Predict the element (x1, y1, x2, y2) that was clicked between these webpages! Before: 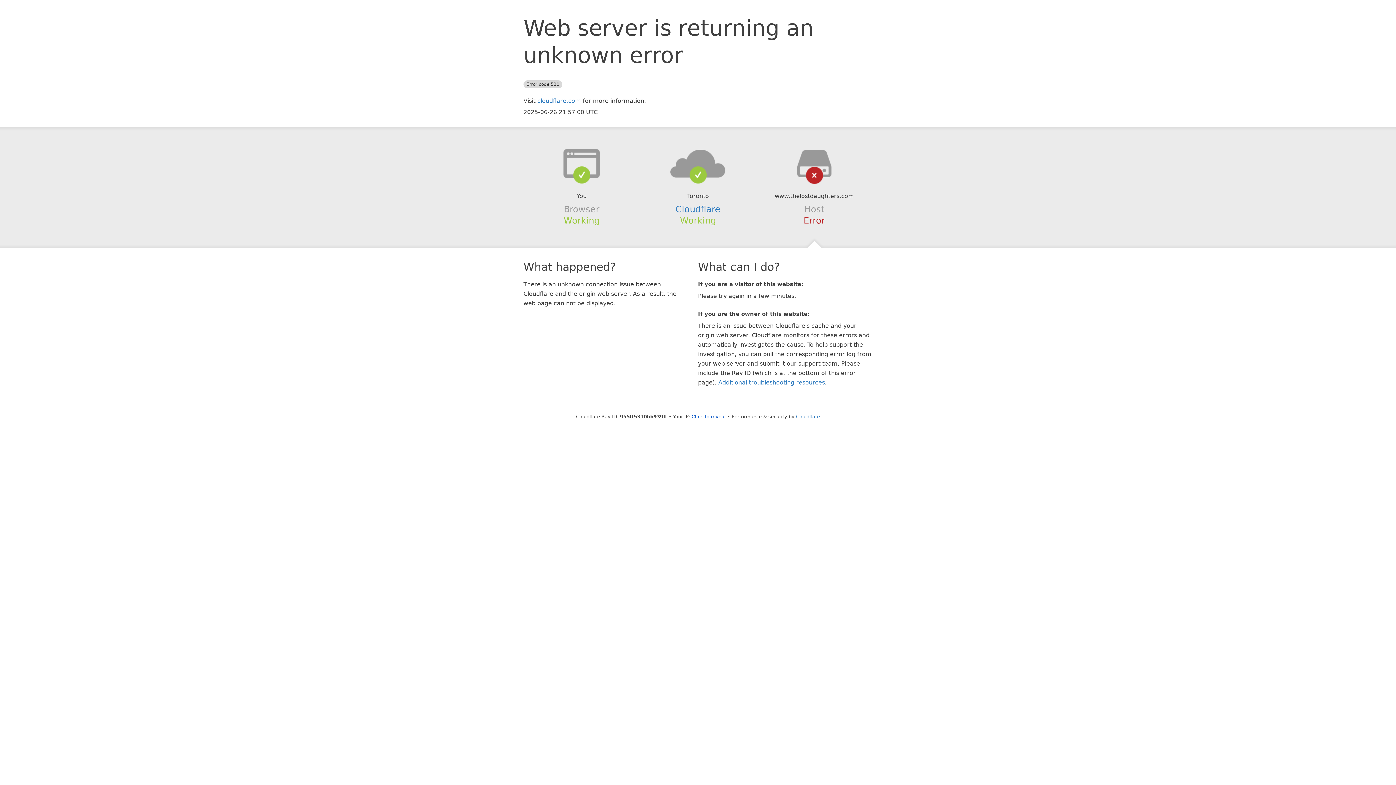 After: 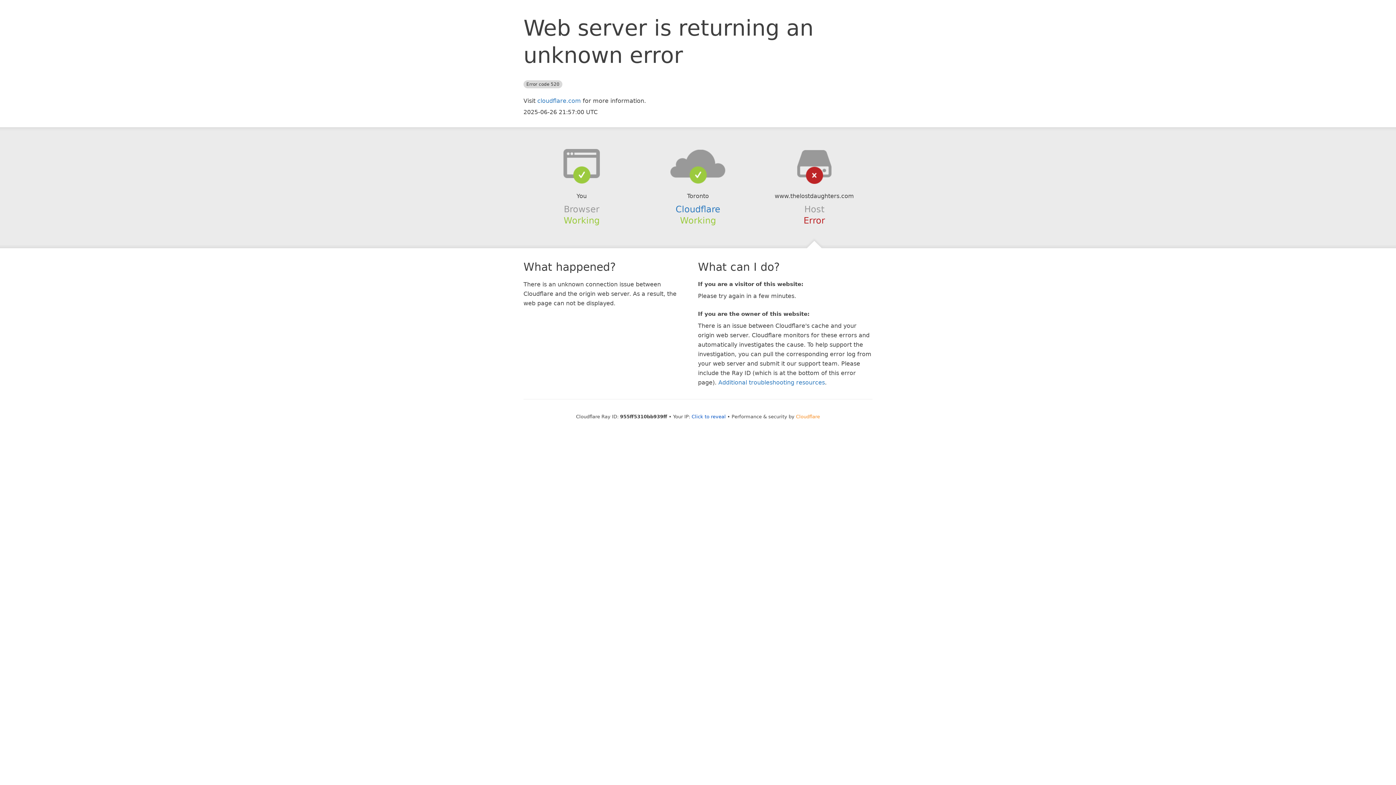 Action: bbox: (796, 414, 820, 419) label: Cloudflare